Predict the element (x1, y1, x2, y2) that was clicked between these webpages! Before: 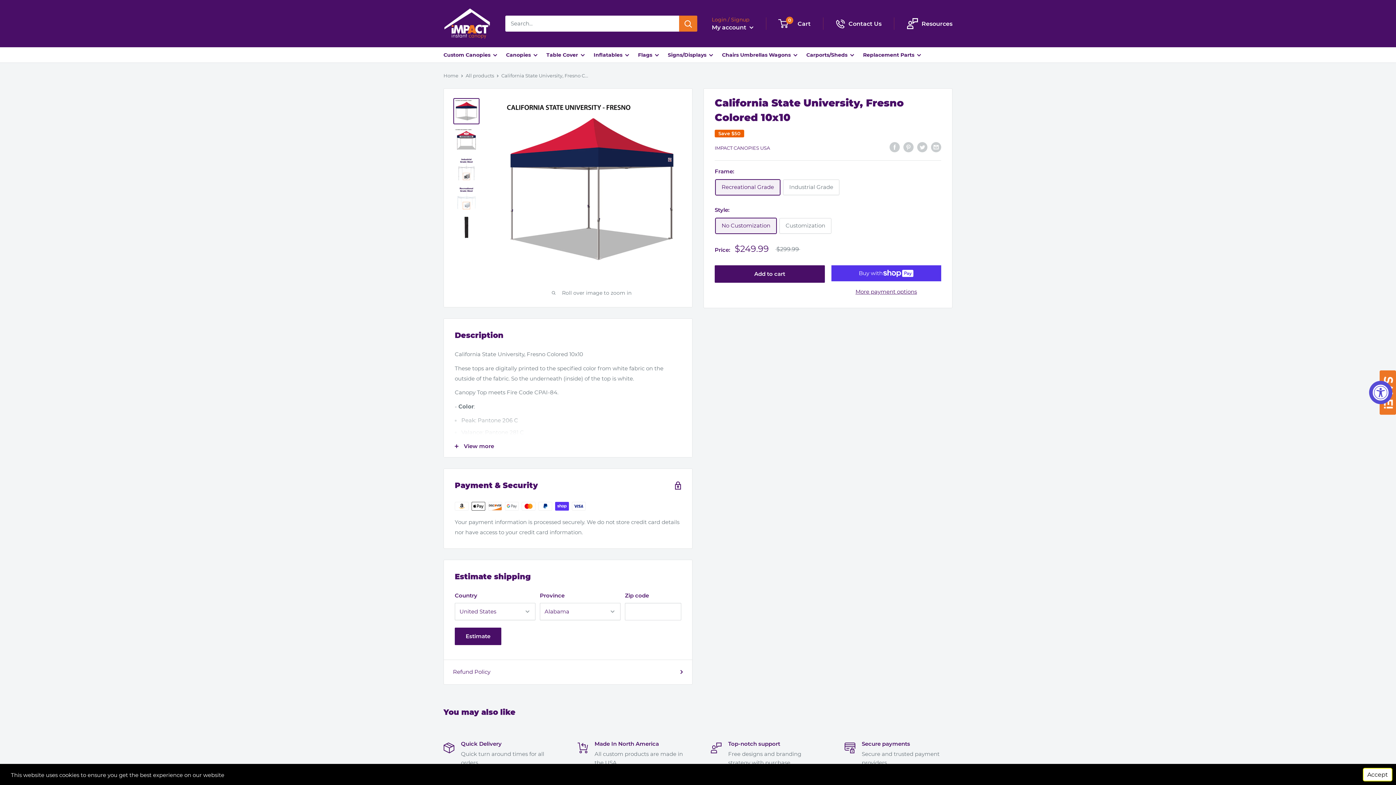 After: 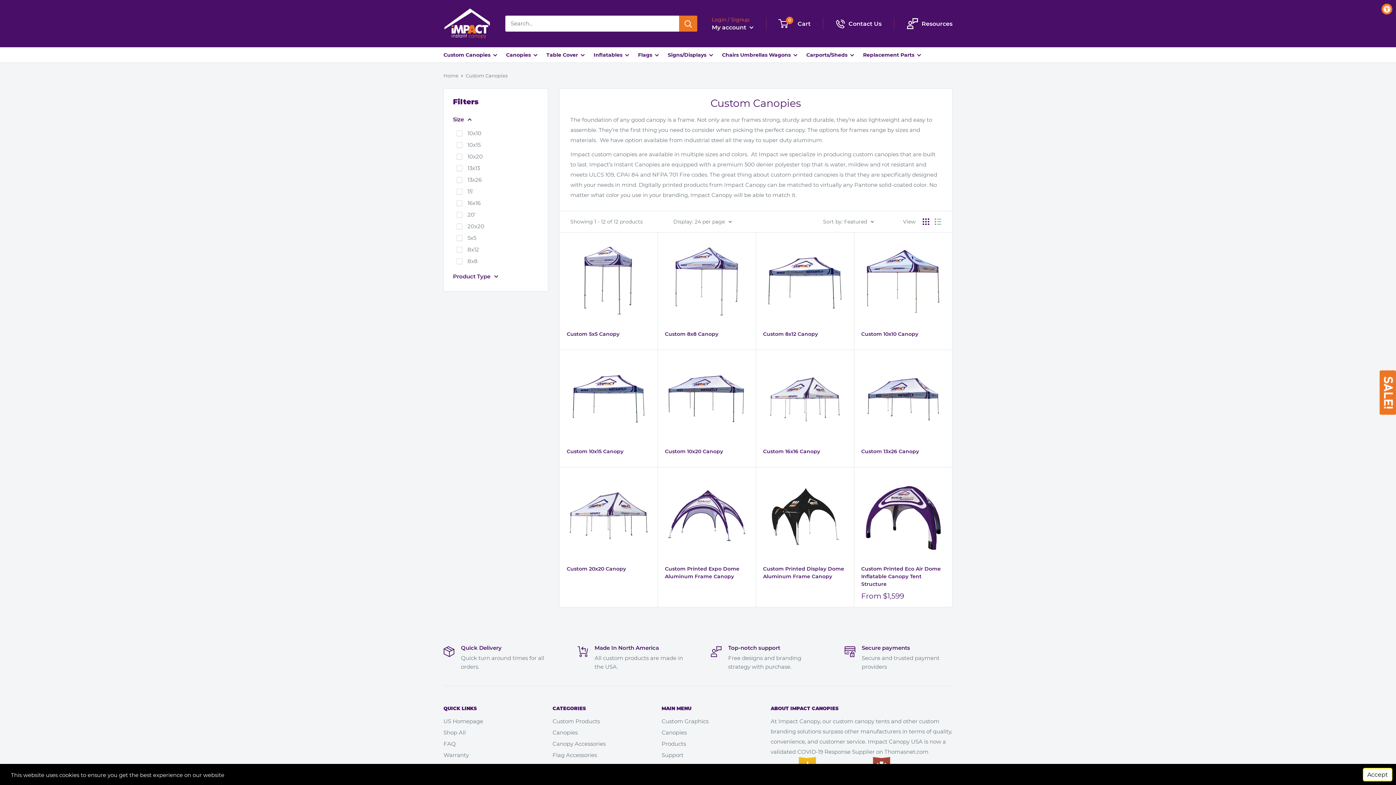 Action: label: Custom Canopies  bbox: (443, 50, 497, 59)